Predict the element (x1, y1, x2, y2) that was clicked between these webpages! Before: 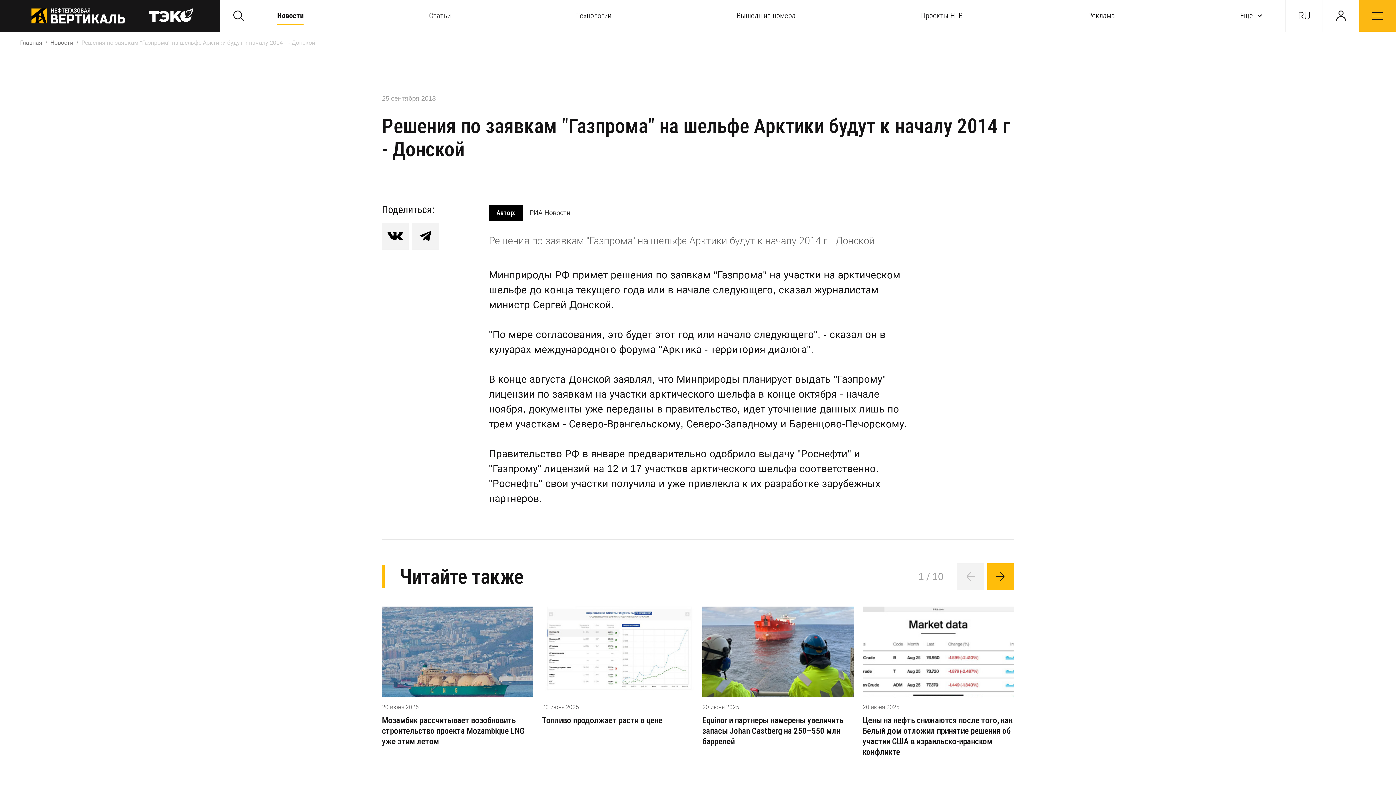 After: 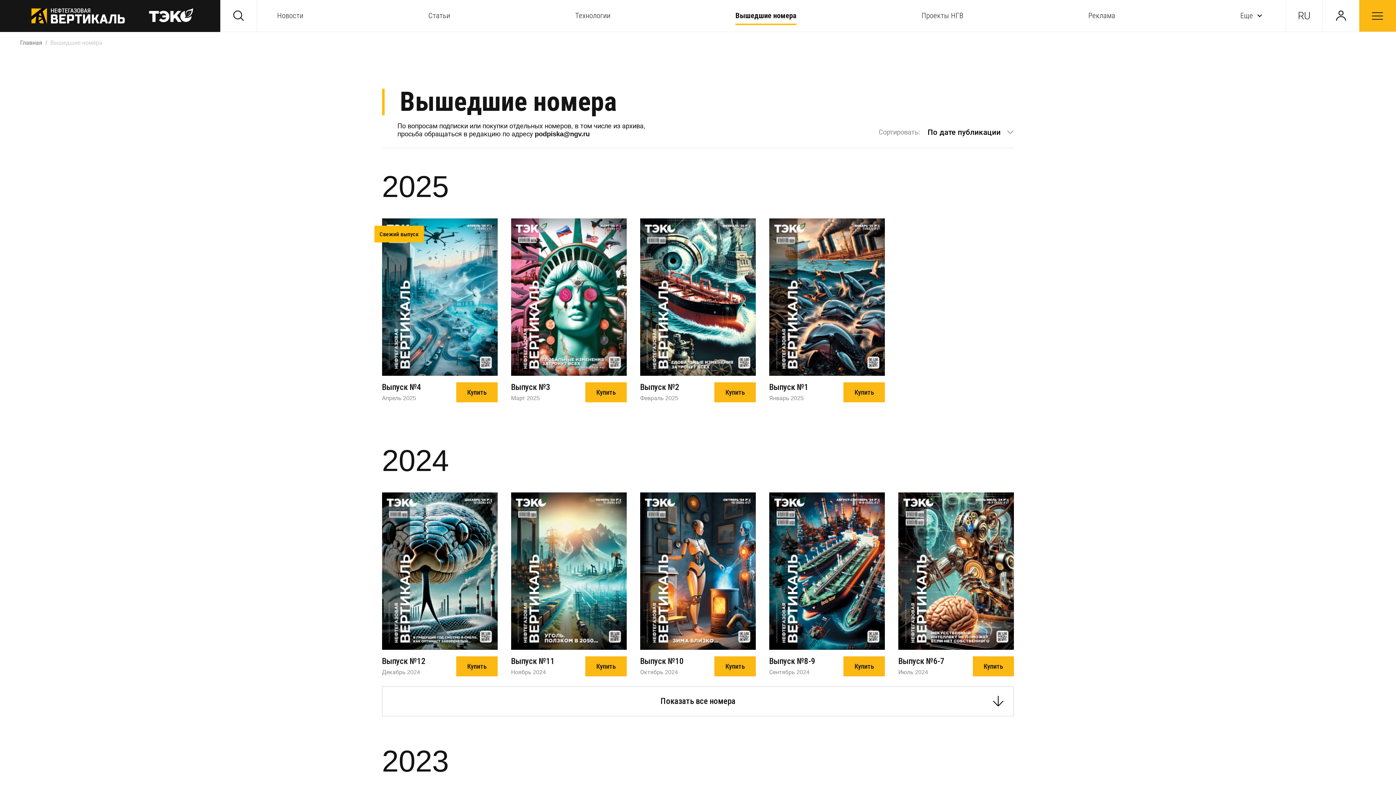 Action: label: Вышедшие номера bbox: (736, 10, 795, 20)